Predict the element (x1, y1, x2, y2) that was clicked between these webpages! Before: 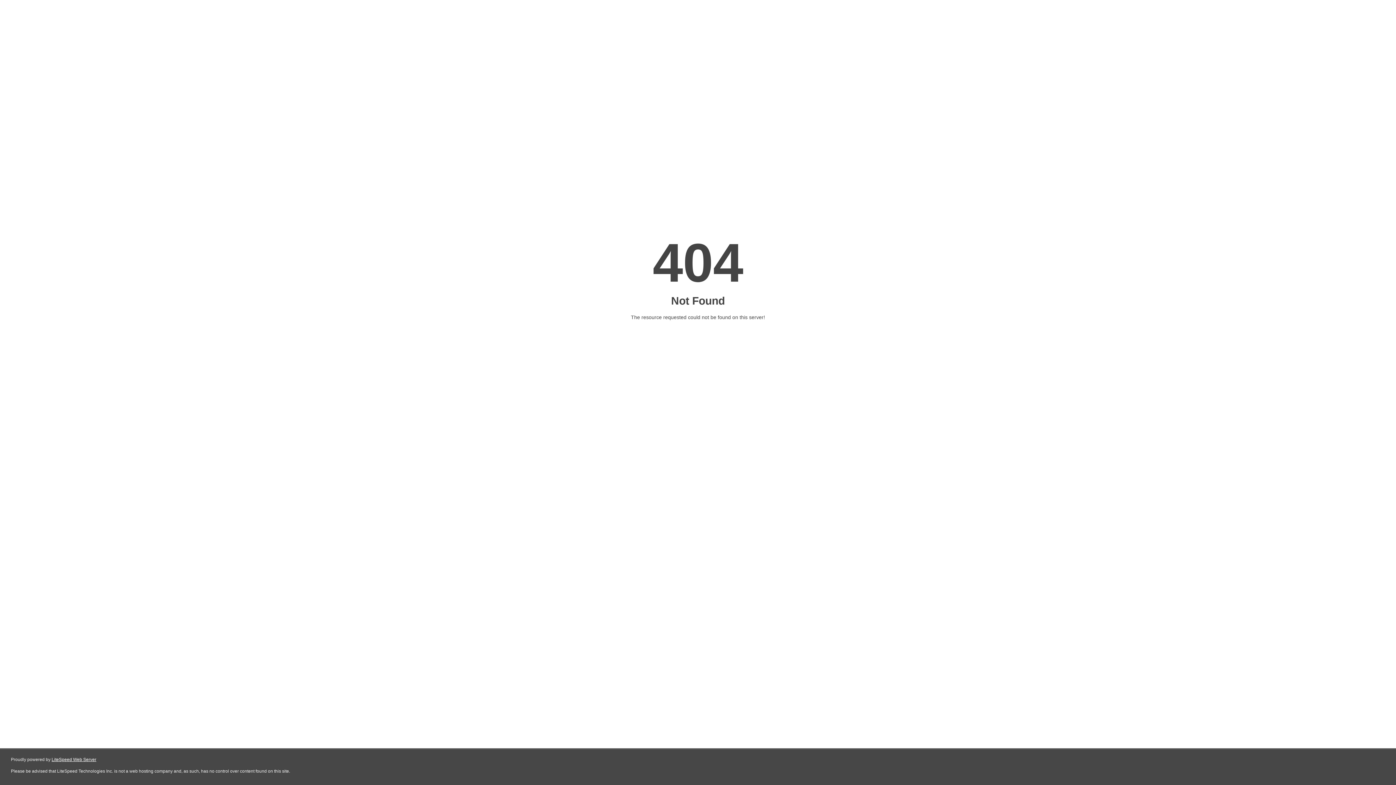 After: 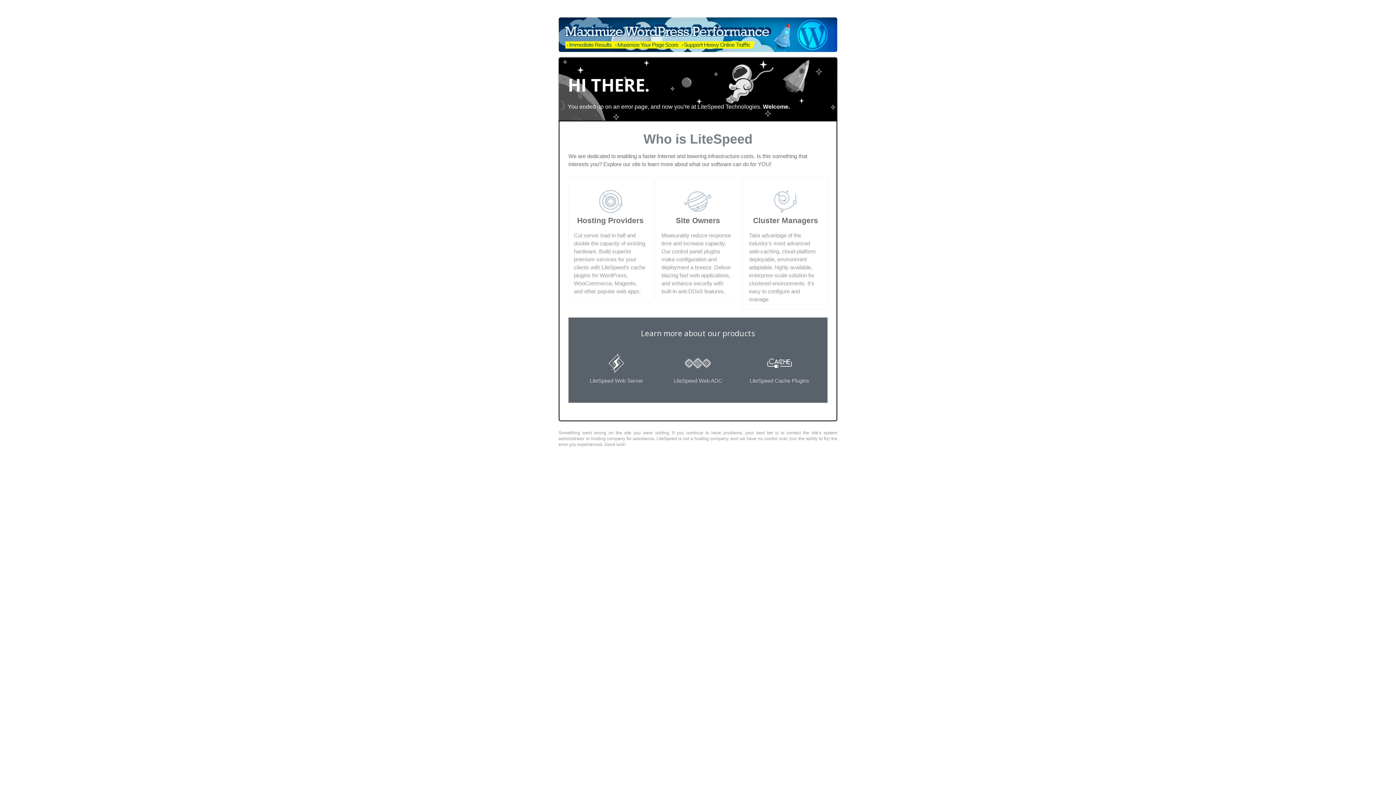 Action: label: LiteSpeed Web Server bbox: (51, 757, 96, 762)